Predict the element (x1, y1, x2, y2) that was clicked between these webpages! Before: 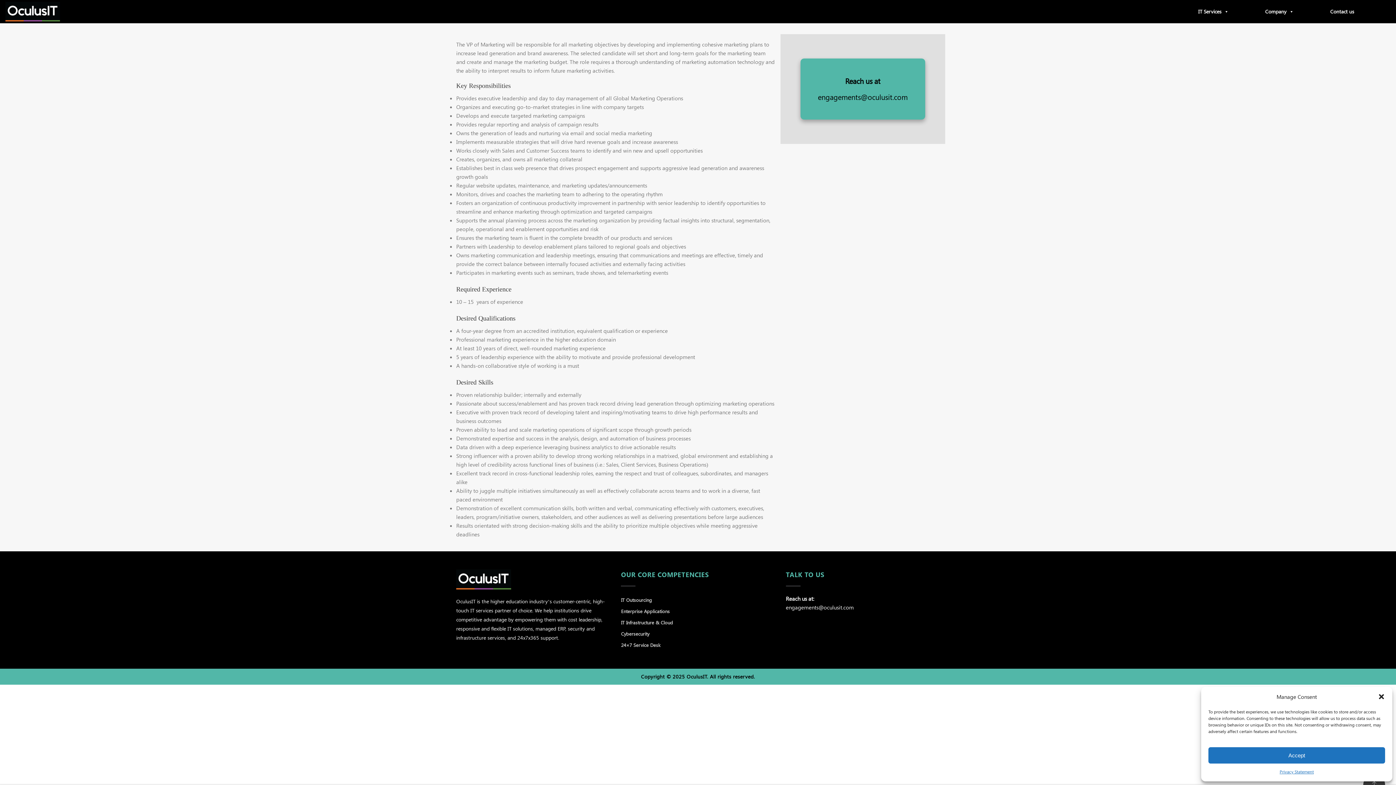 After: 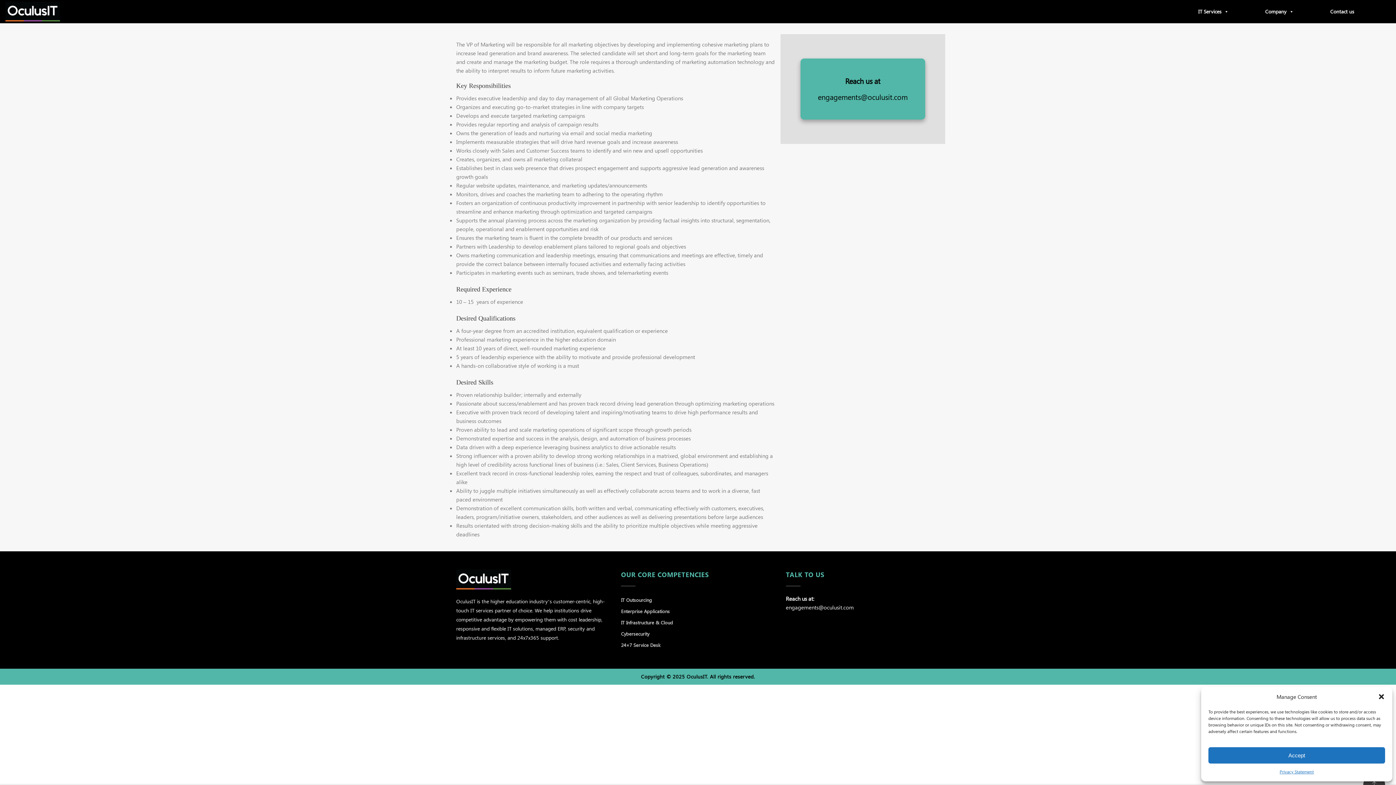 Action: bbox: (818, 92, 907, 101) label: engagements@oculusit.com